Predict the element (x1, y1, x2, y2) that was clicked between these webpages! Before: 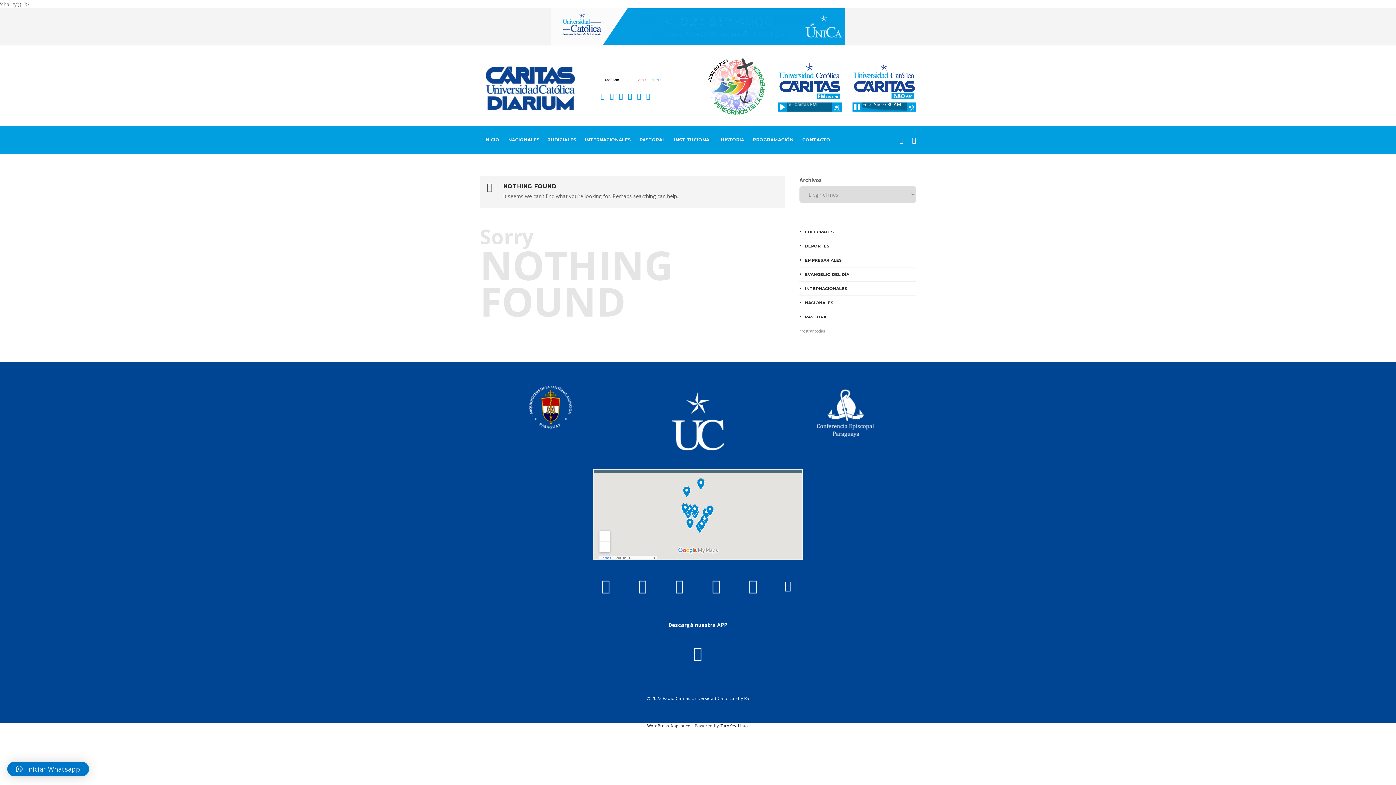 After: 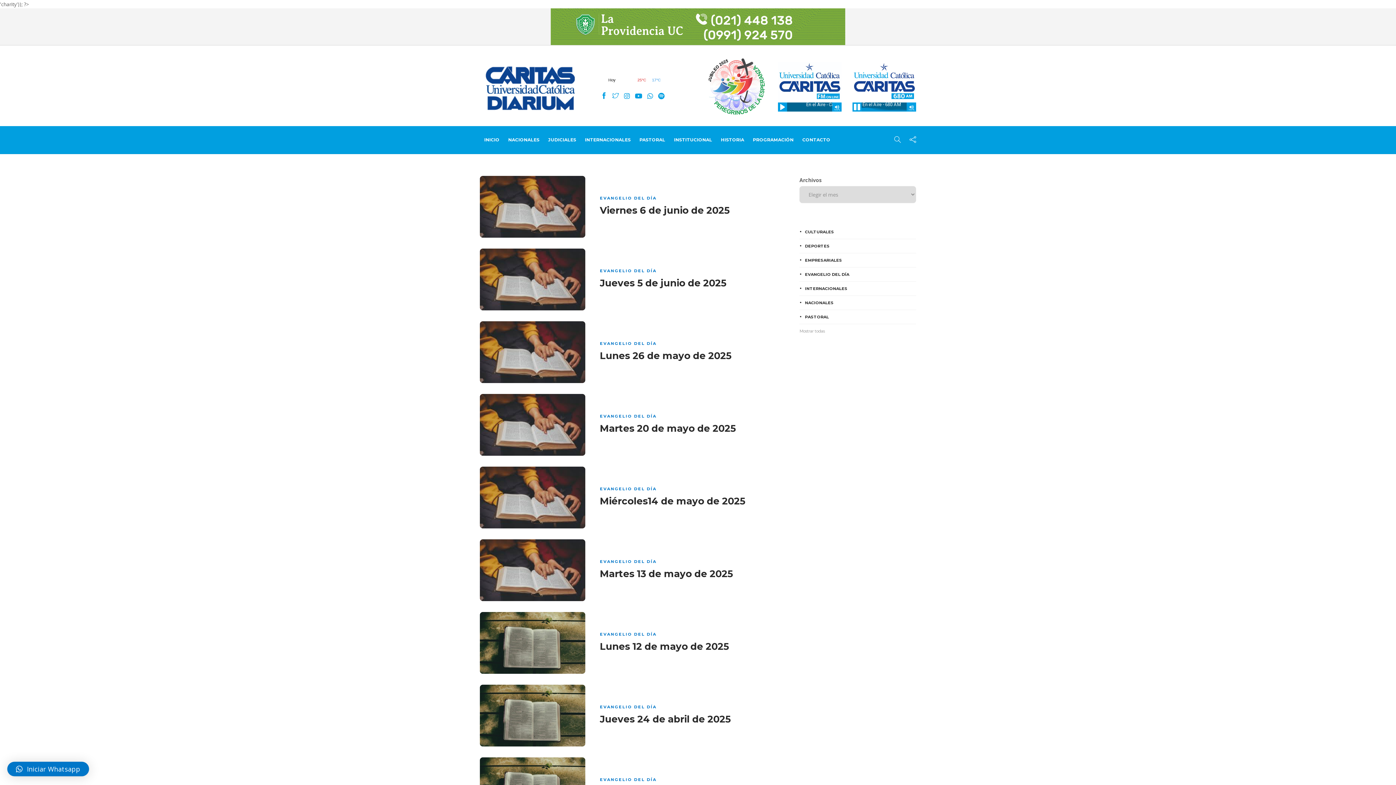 Action: label: EVANGELIO DEL DÍA bbox: (800, 271, 915, 277)